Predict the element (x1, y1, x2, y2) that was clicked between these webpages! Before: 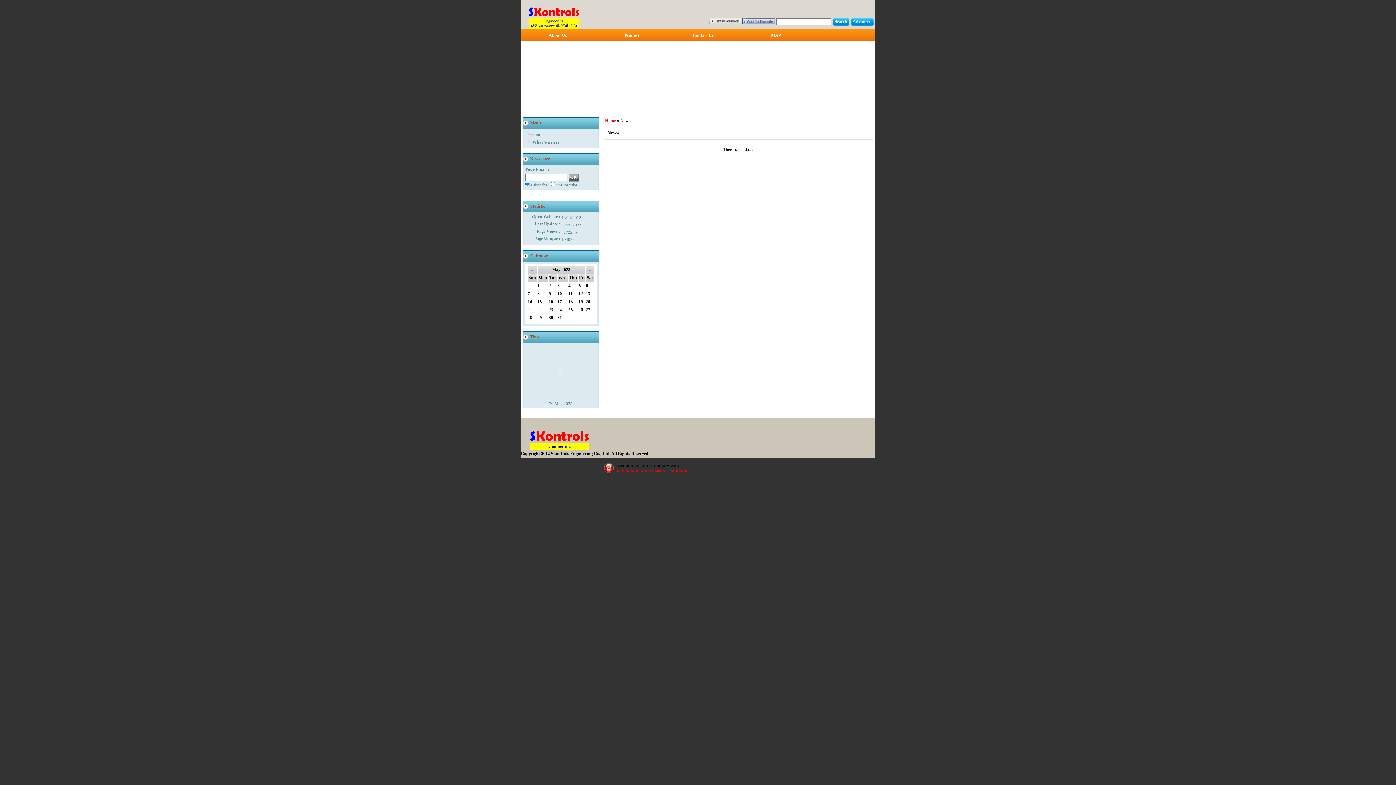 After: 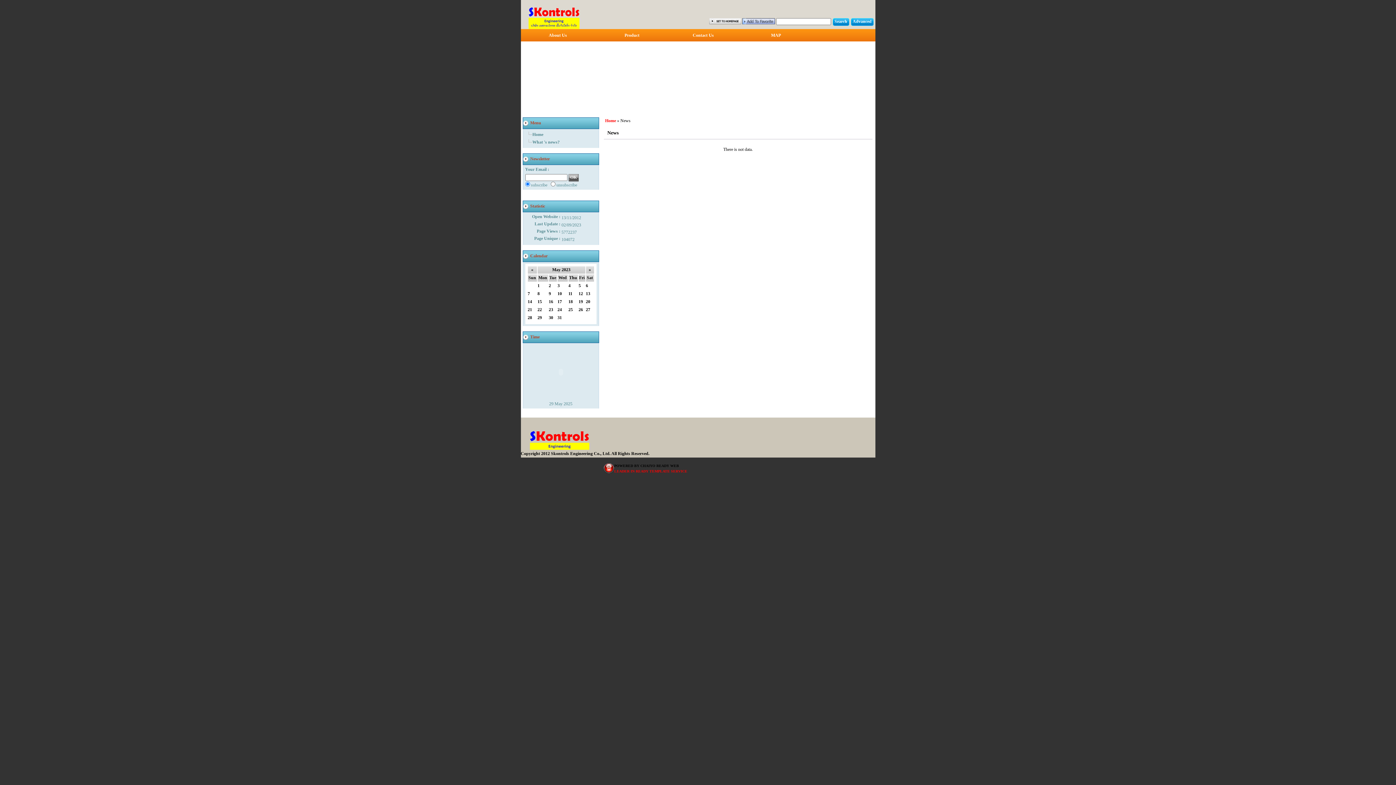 Action: bbox: (548, 291, 551, 296) label: 9